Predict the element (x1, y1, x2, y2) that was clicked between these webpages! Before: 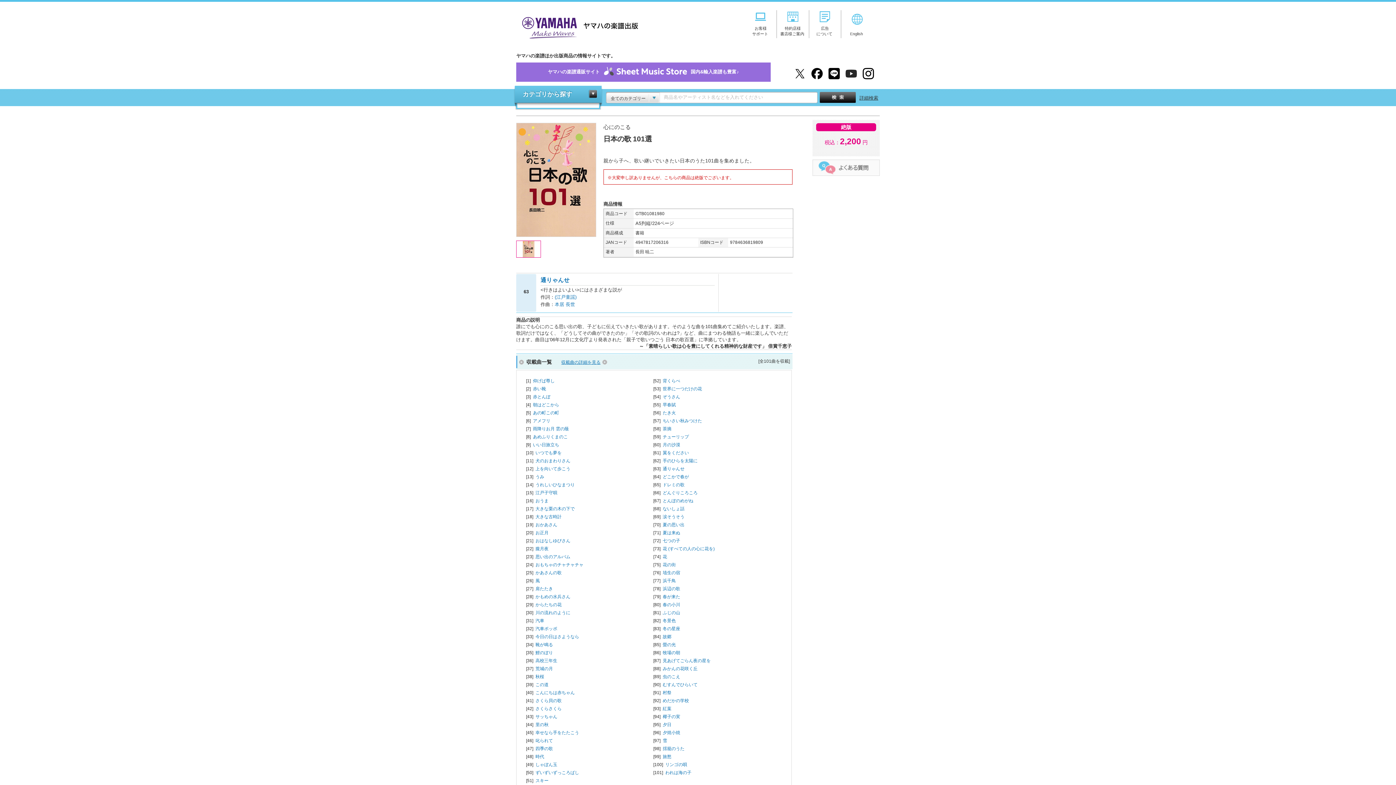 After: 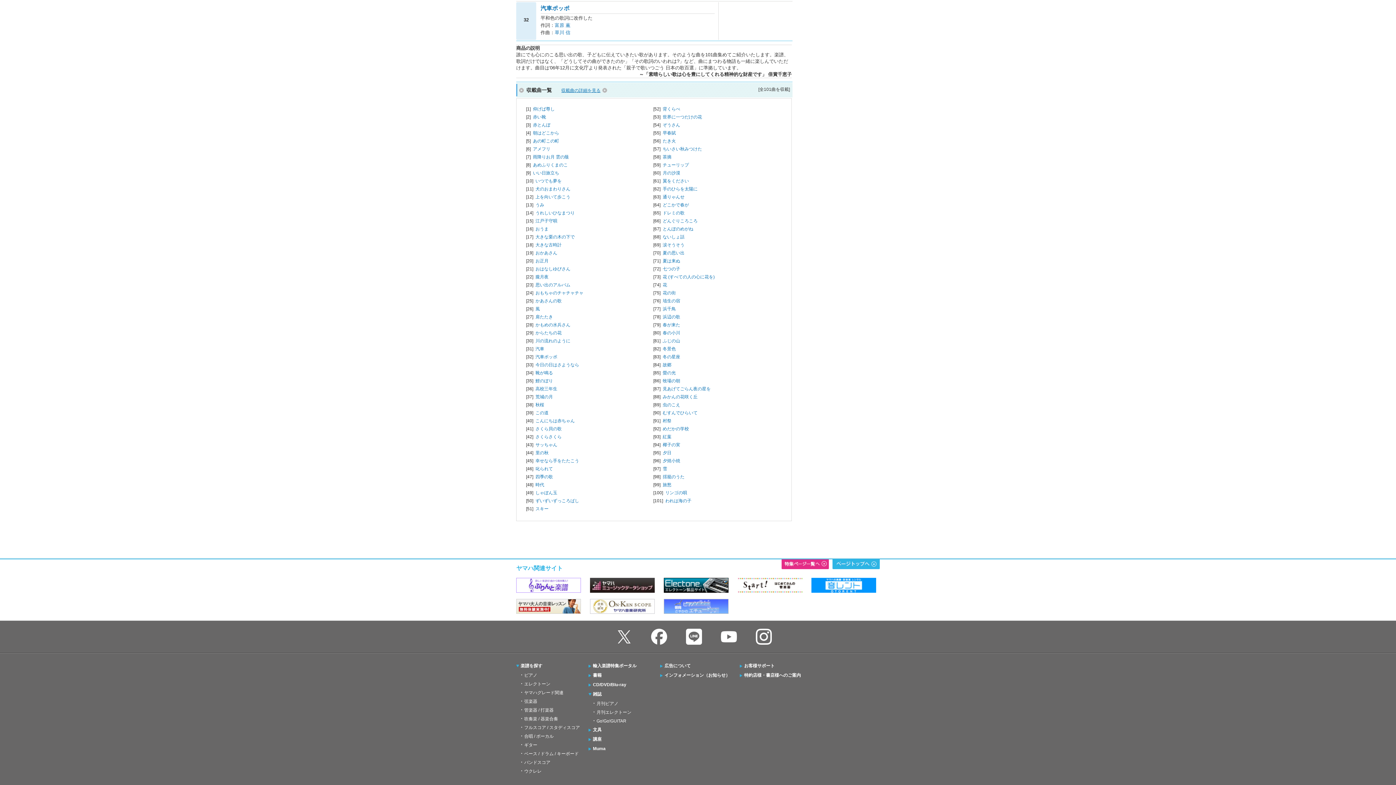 Action: bbox: (535, 626, 557, 631) label: 汽車ポッポ